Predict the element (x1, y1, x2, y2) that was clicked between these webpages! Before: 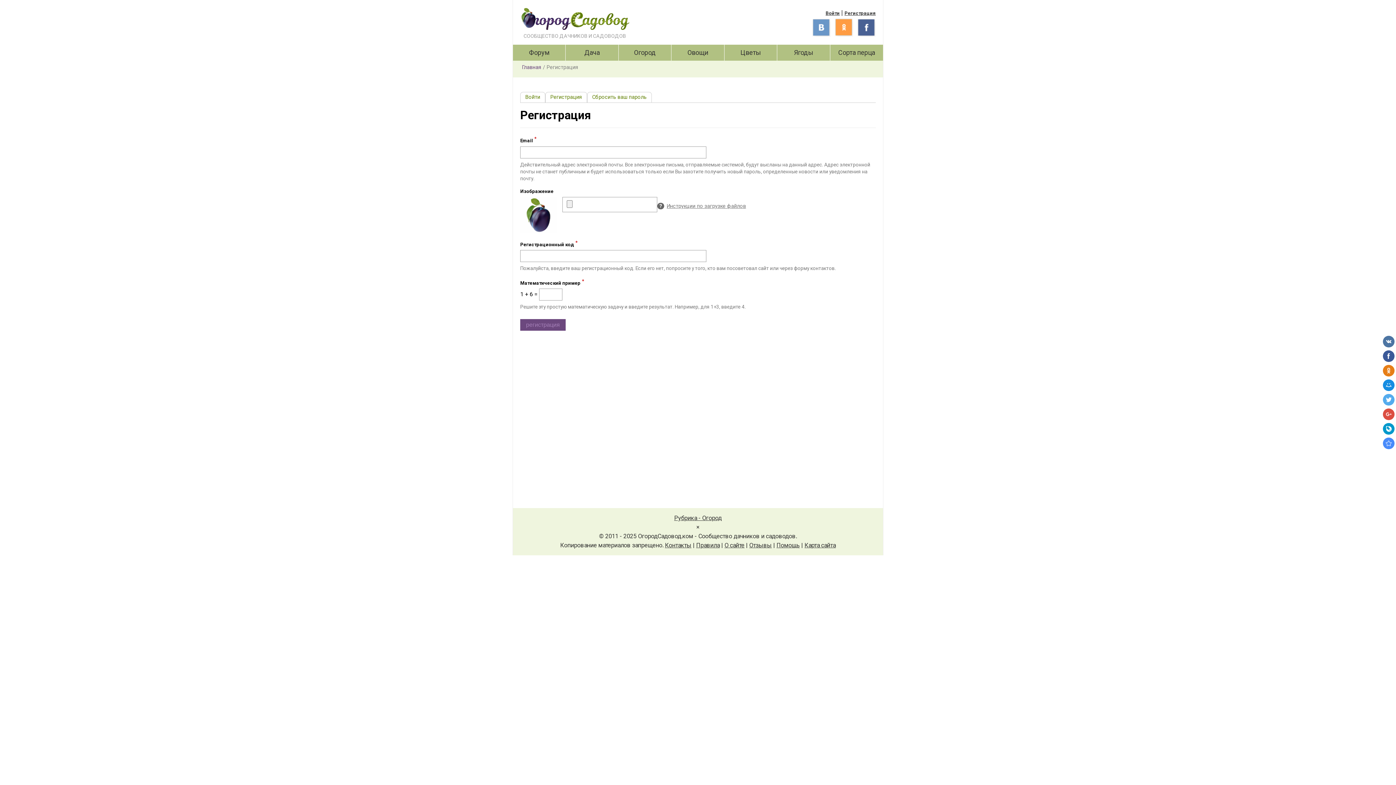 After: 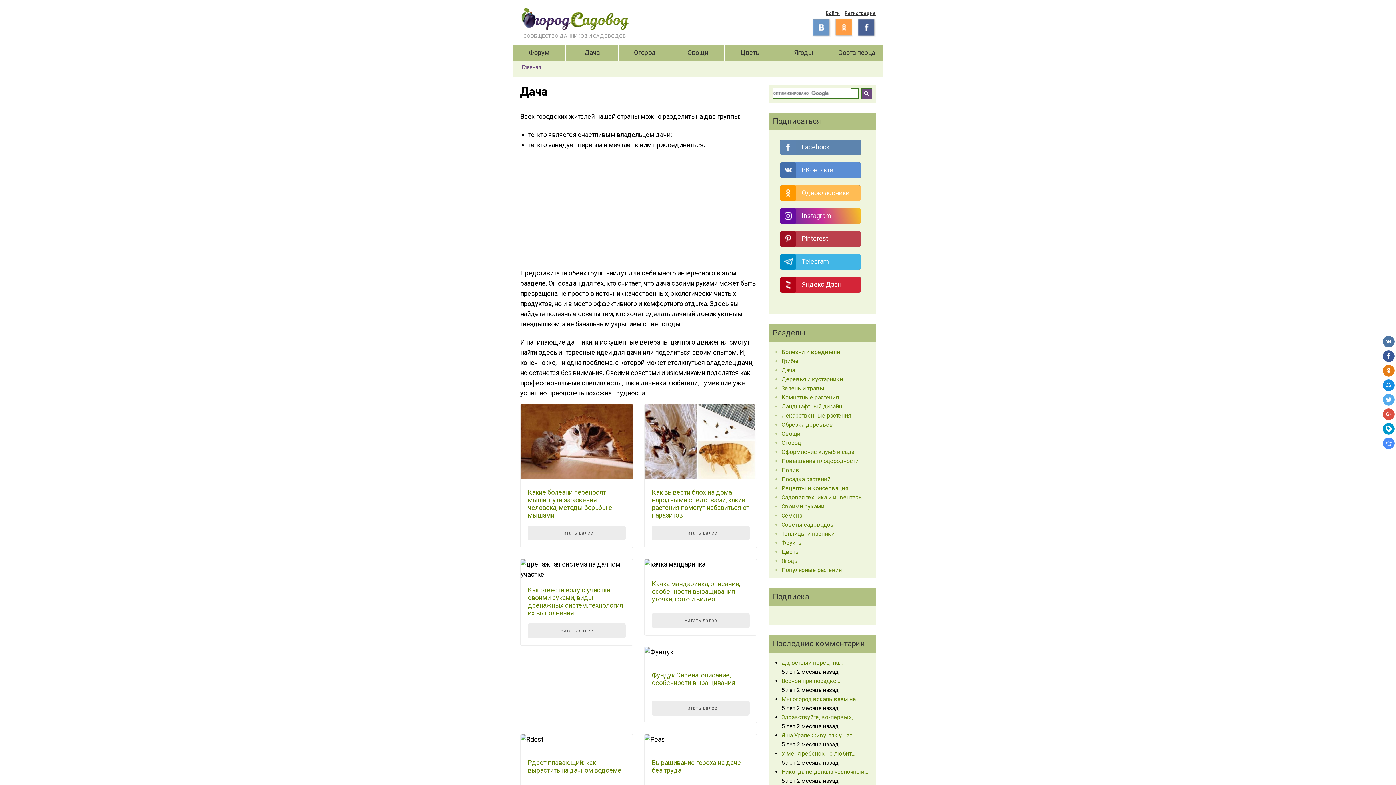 Action: bbox: (565, 44, 618, 60) label: Дача